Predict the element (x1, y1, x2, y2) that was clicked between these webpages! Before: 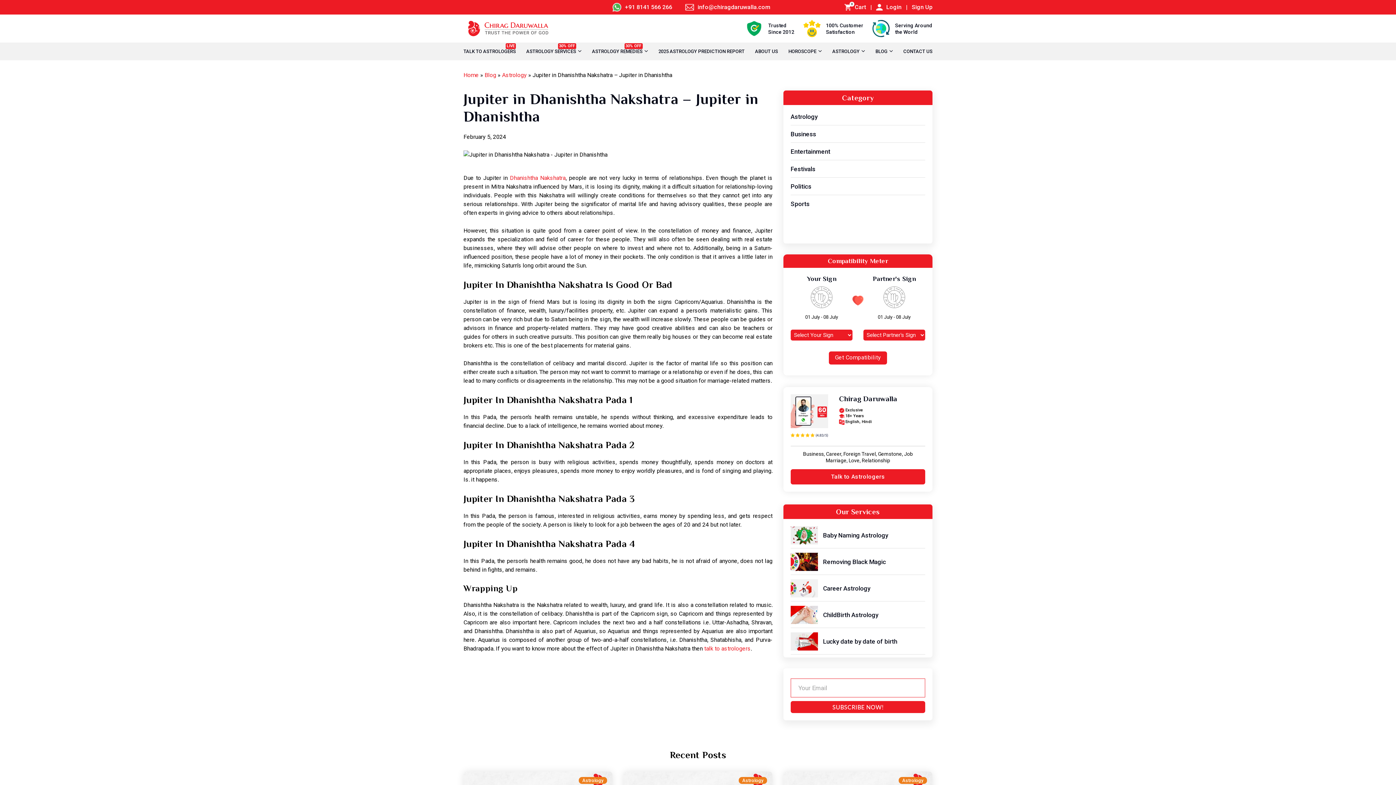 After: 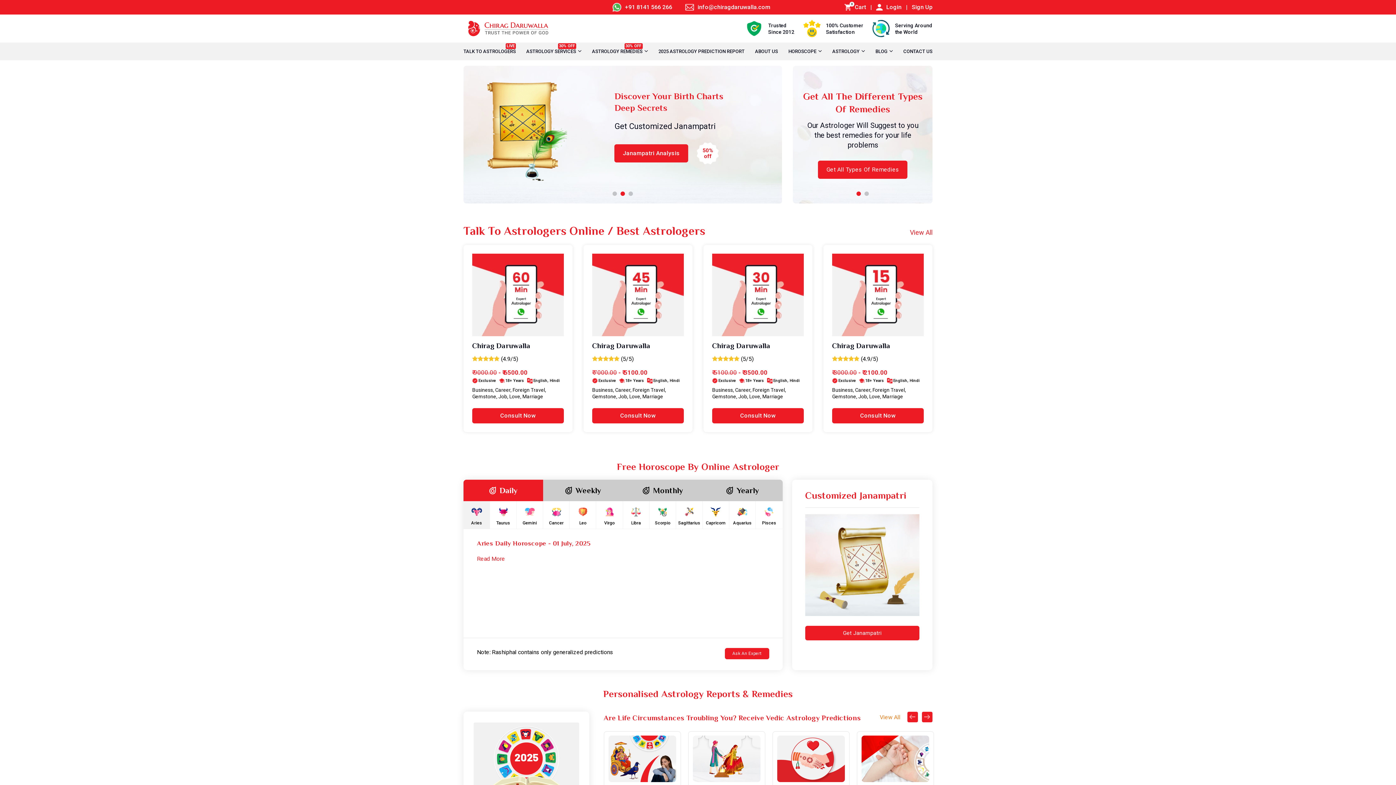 Action: label: Home bbox: (463, 71, 478, 78)